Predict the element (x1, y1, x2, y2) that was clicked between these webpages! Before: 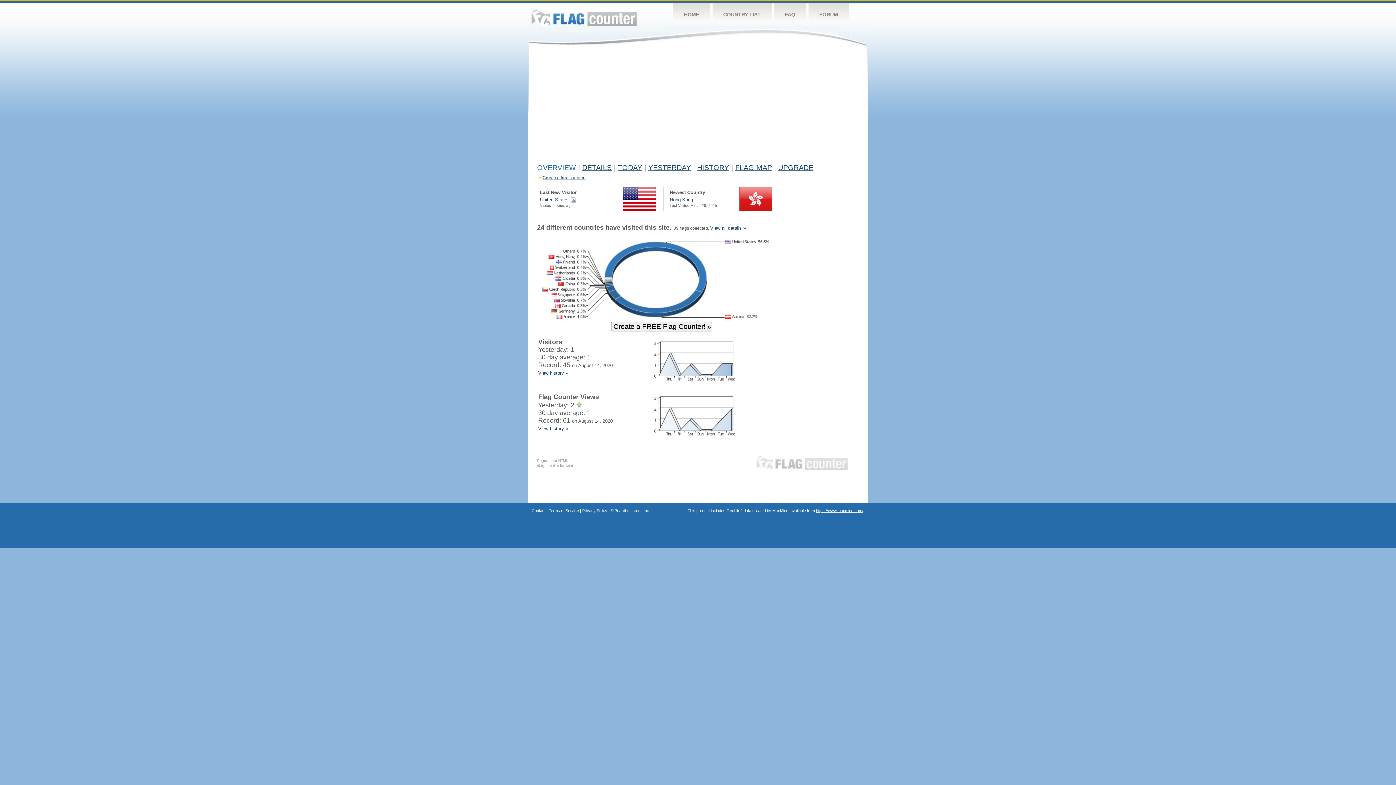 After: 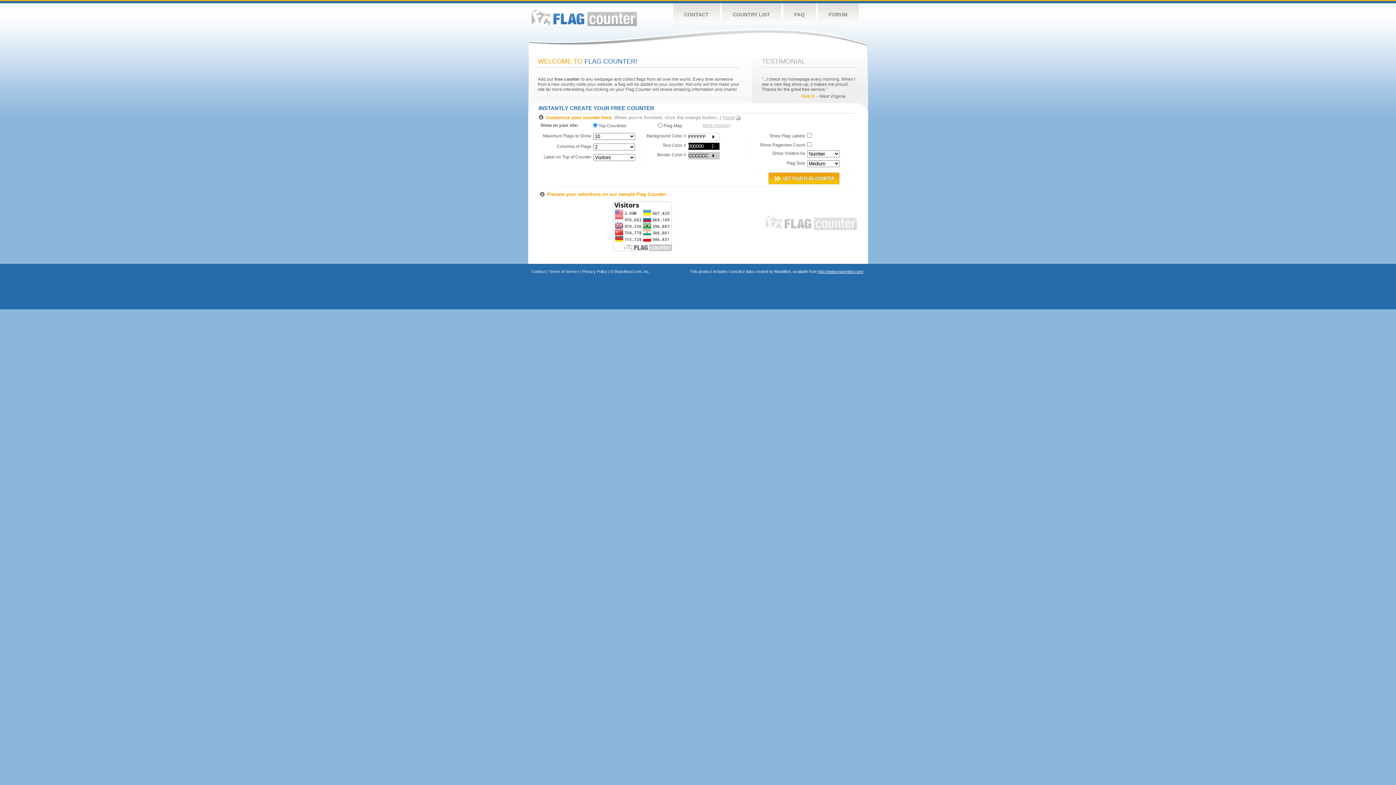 Action: label: Flag Counter bbox: (531, 9, 636, 26)